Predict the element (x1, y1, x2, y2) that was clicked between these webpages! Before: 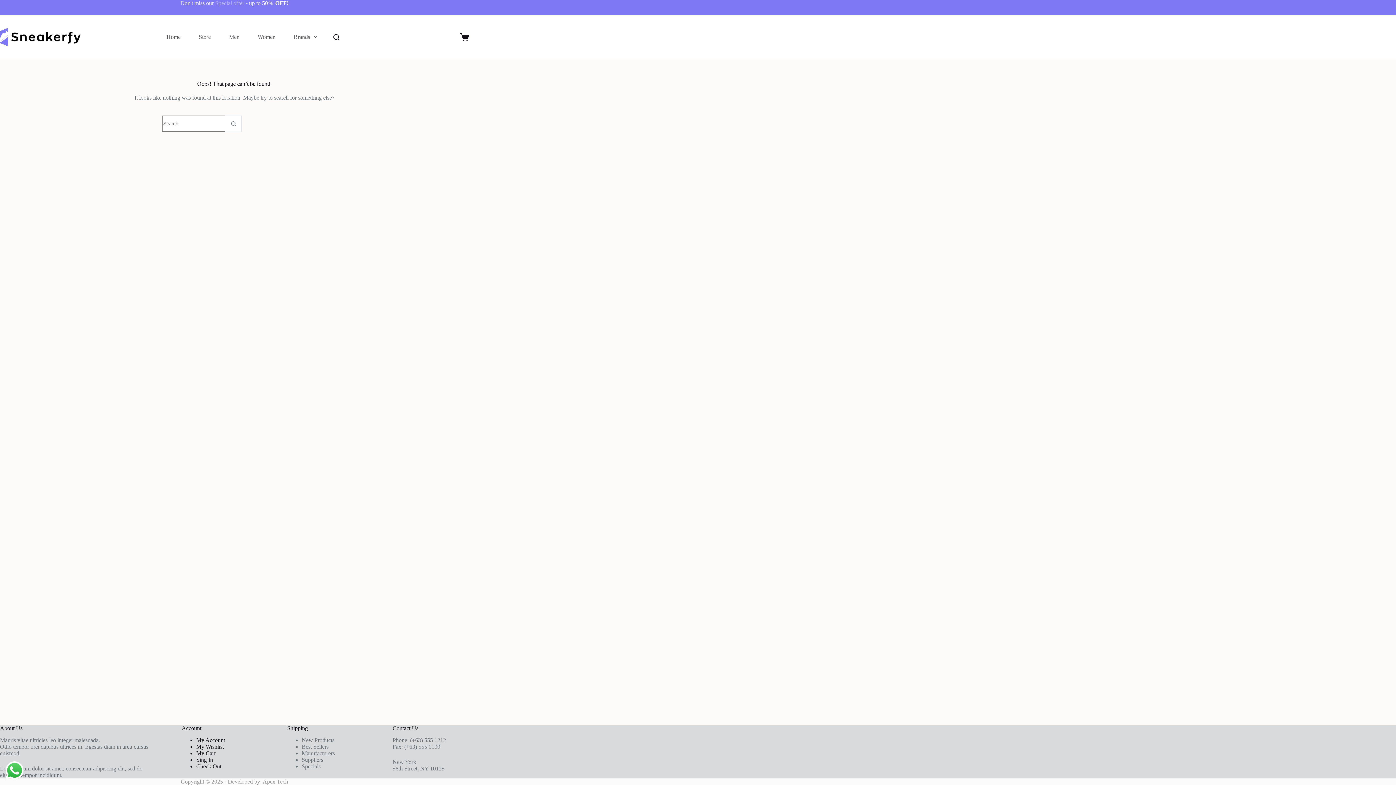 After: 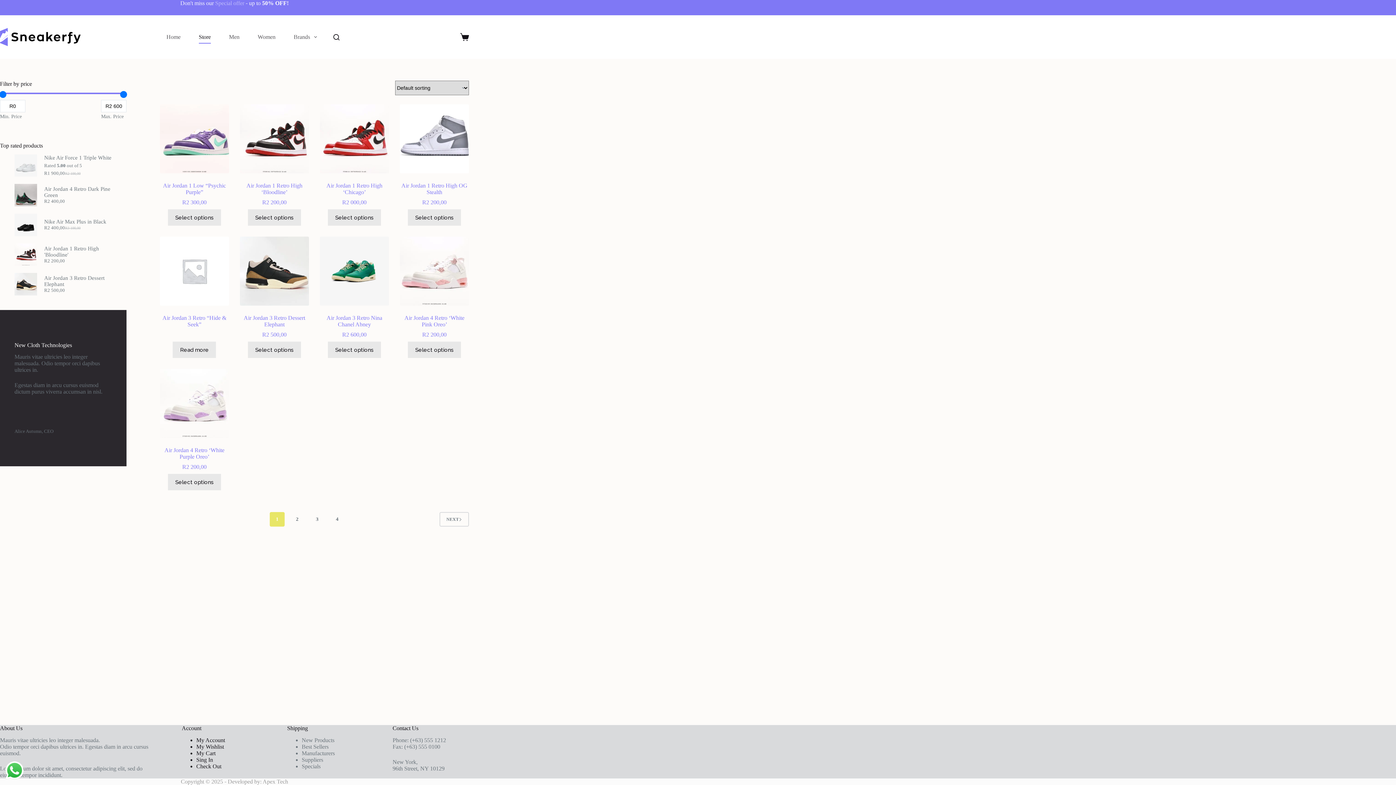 Action: label: Store bbox: (189, 30, 219, 43)